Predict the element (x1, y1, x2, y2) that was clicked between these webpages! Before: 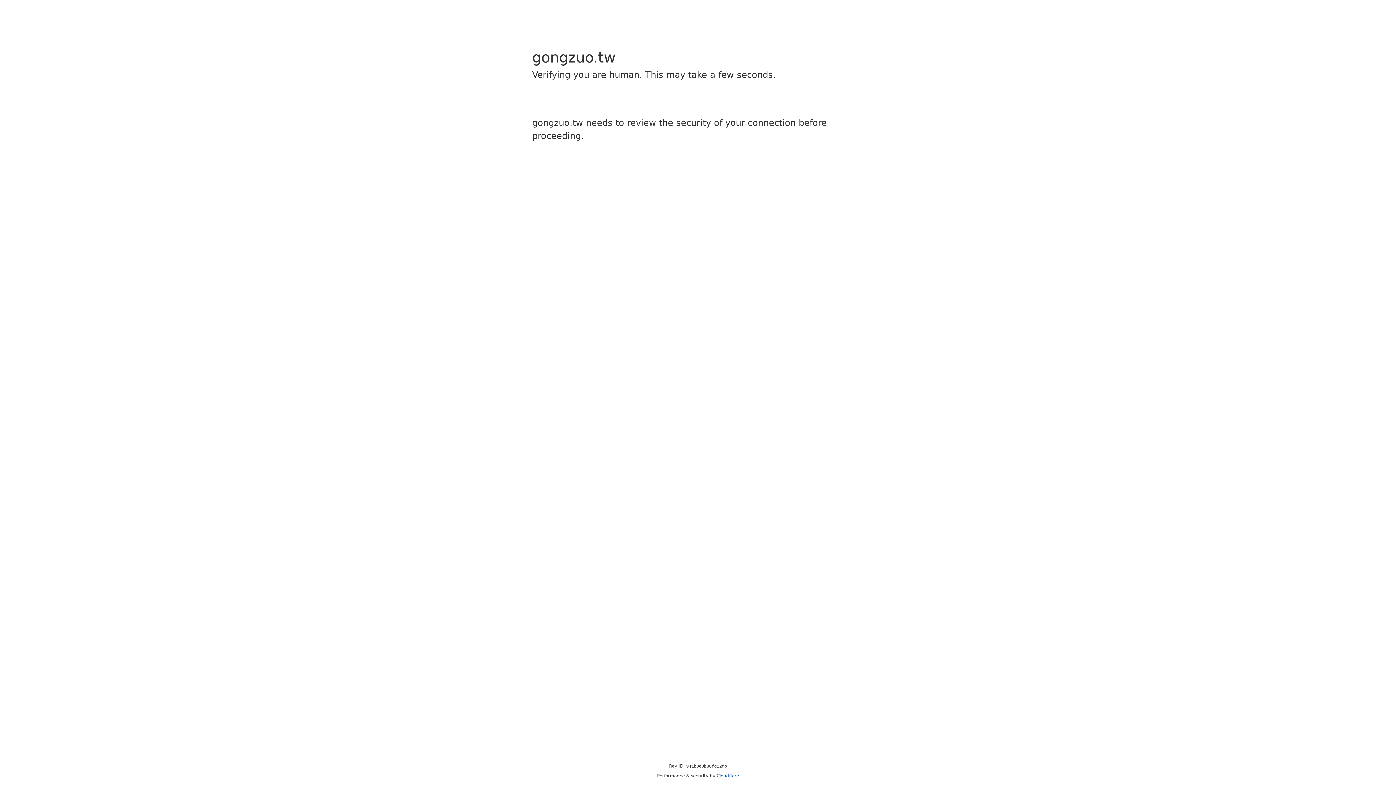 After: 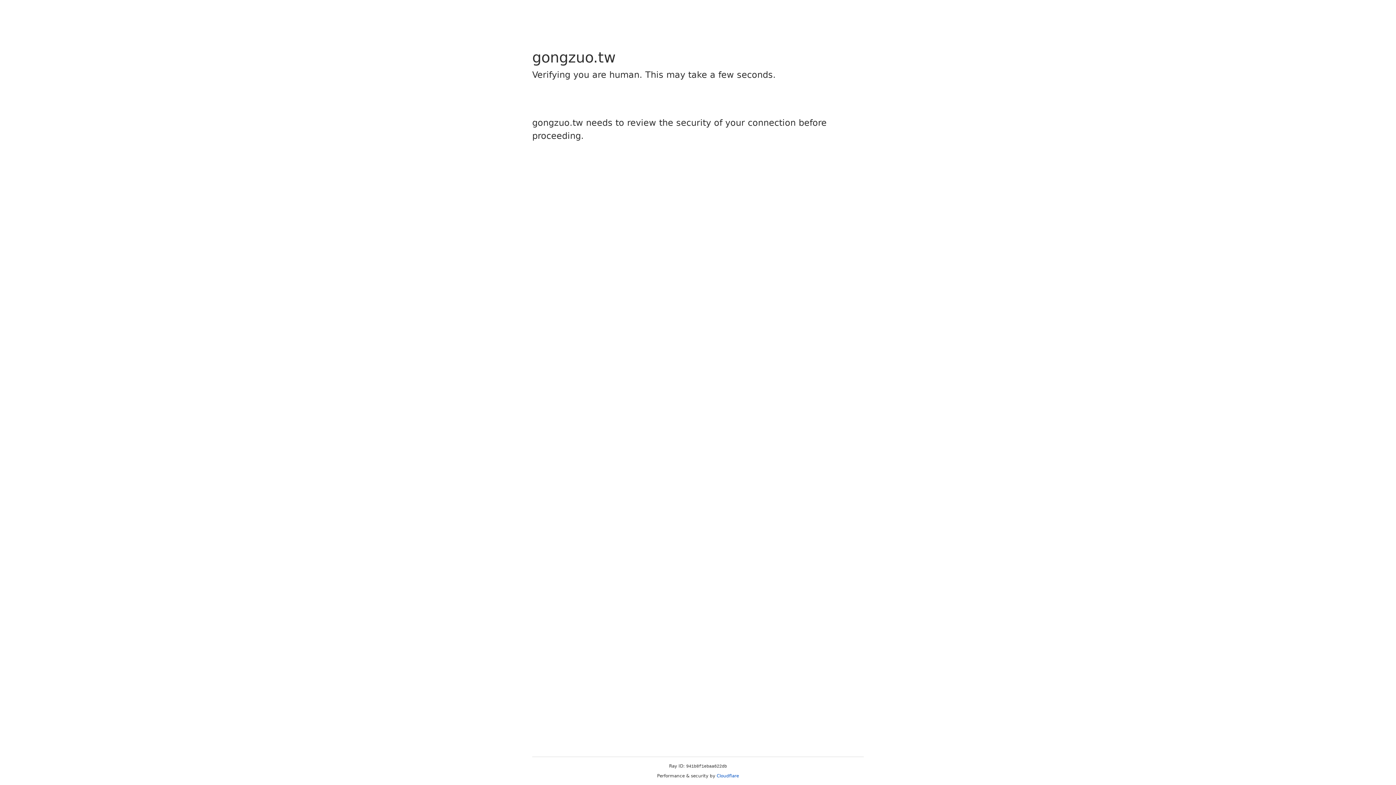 Action: label: Cloudflare bbox: (716, 773, 739, 778)